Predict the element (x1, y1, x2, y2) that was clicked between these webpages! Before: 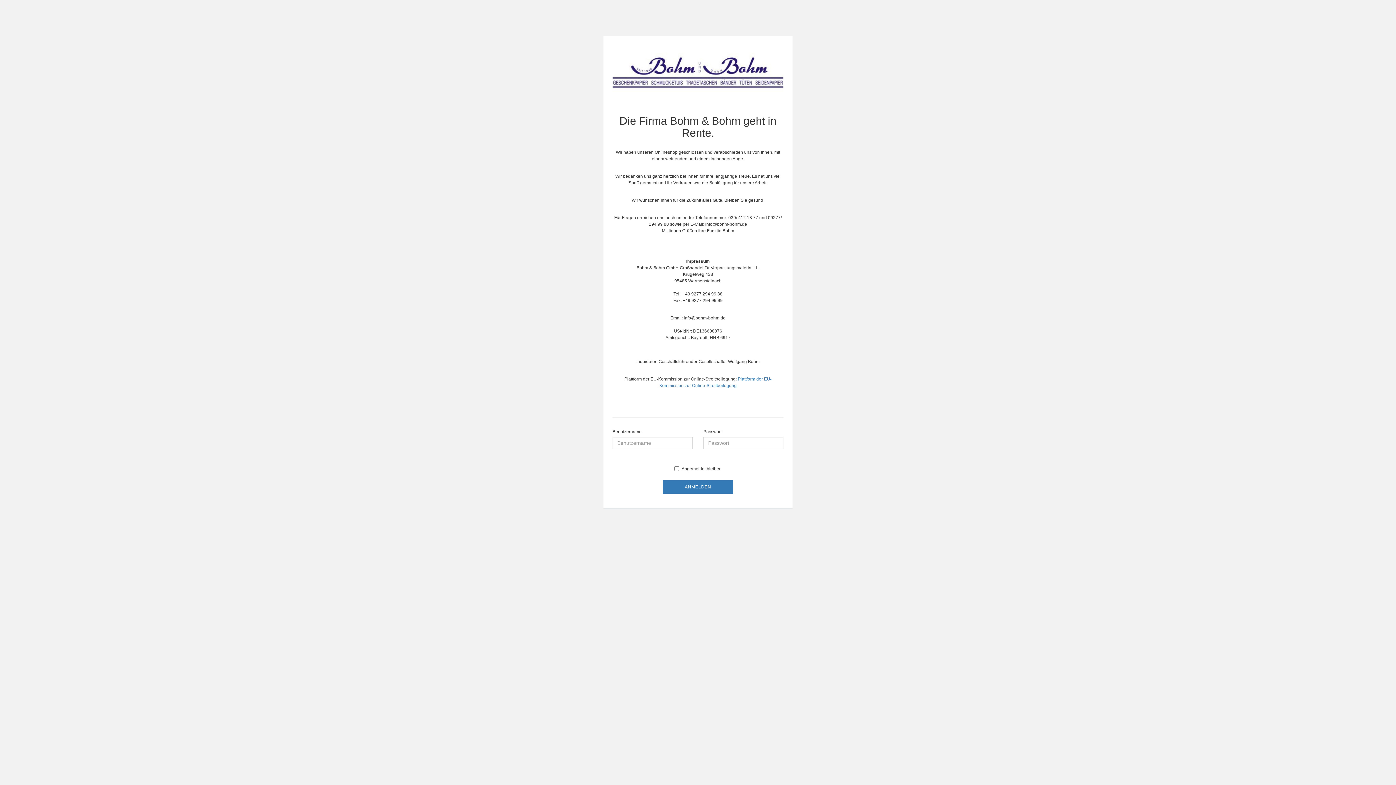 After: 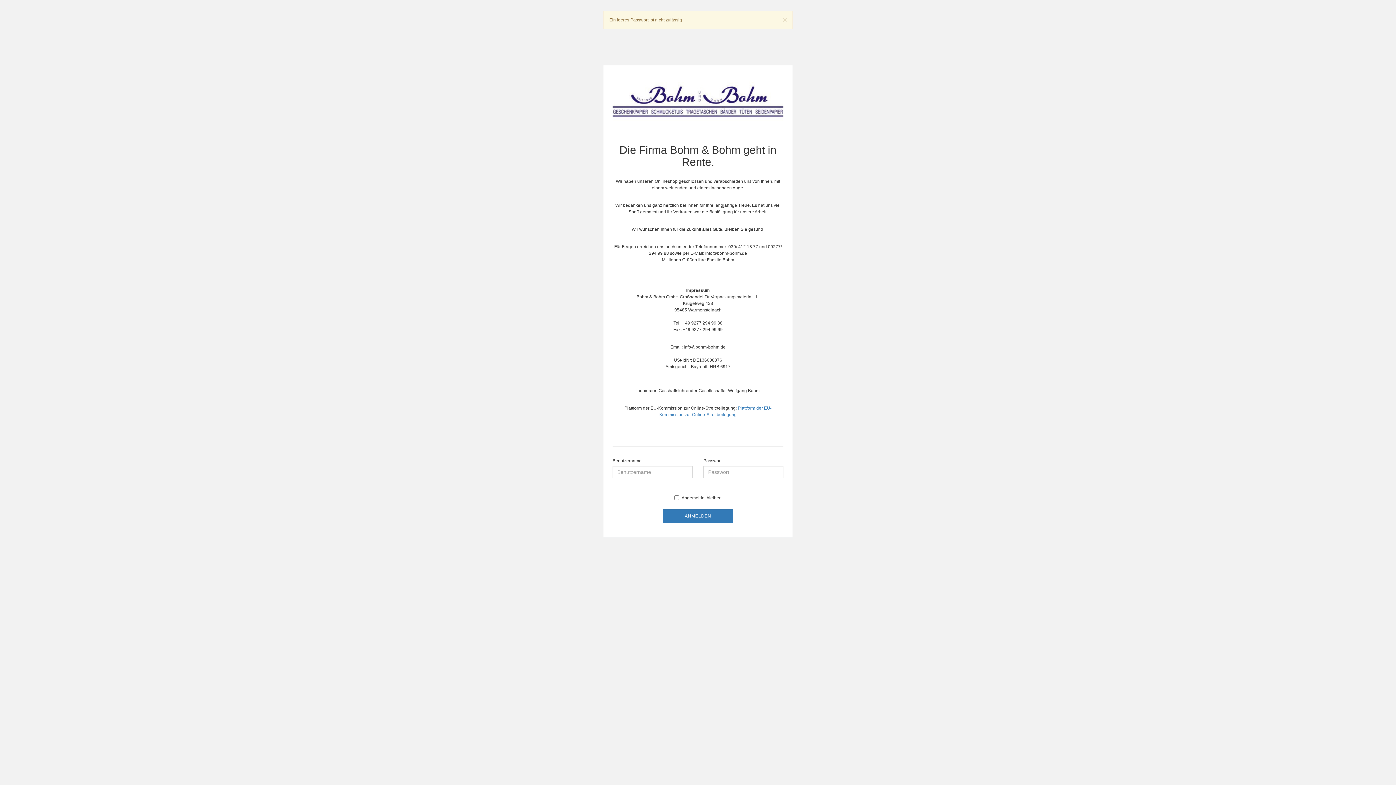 Action: label: ANMELDEN bbox: (662, 480, 733, 494)